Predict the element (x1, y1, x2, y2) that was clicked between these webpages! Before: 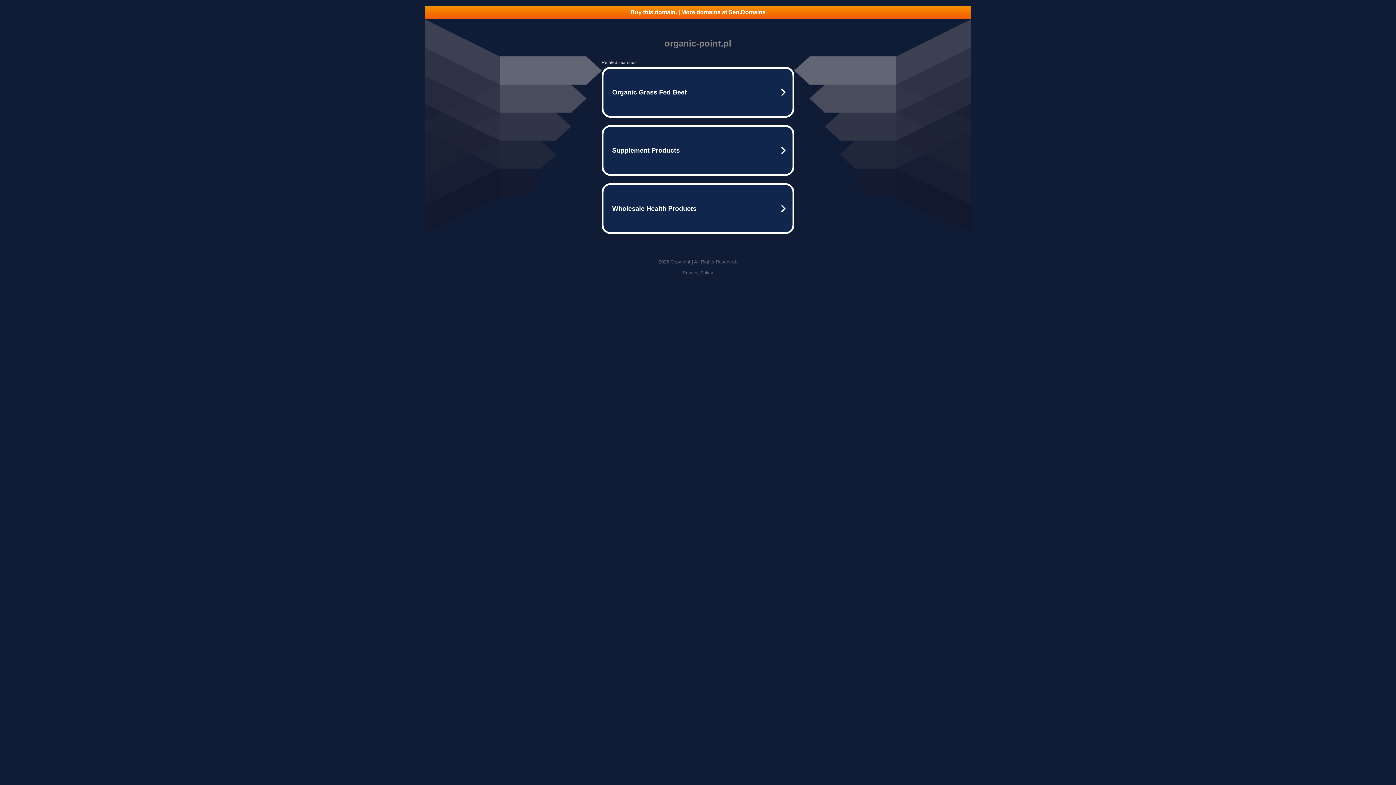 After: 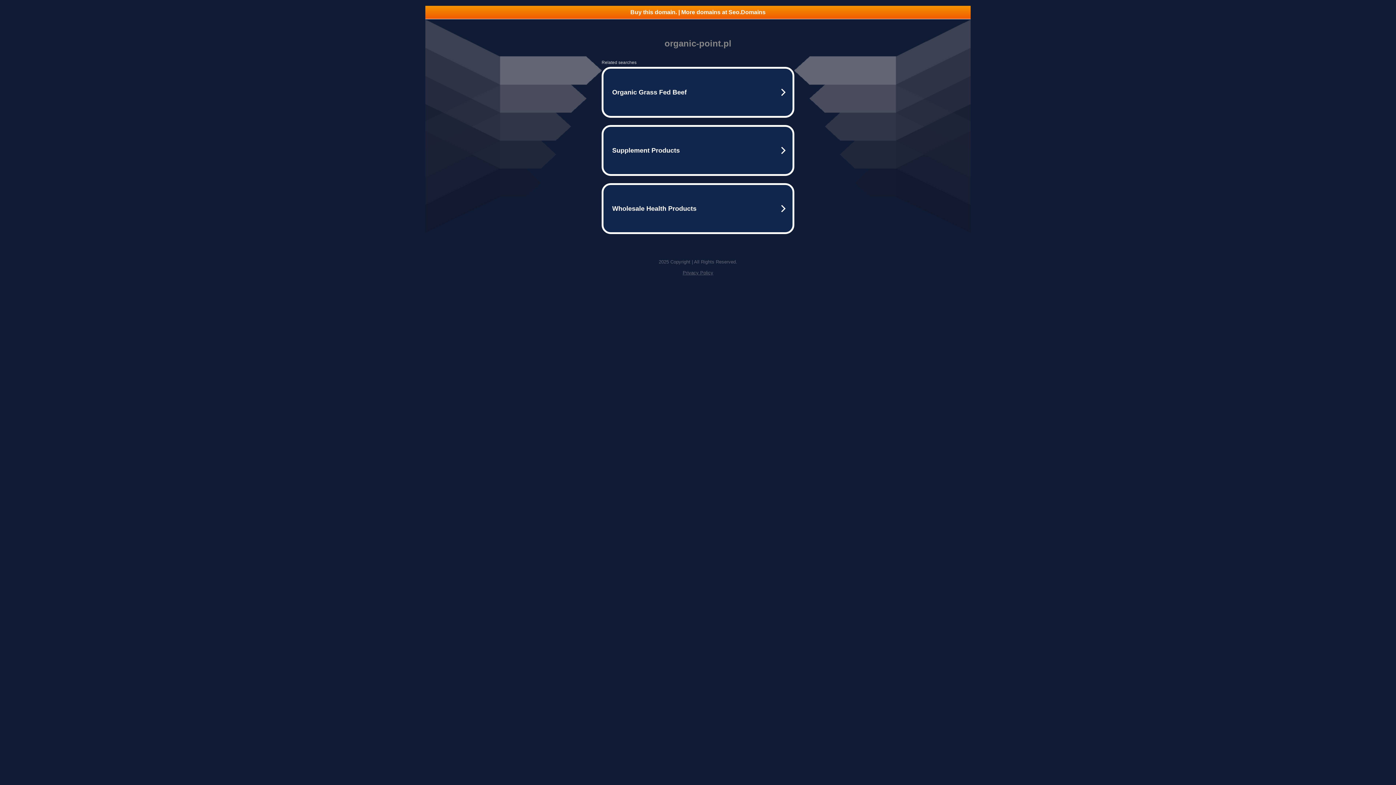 Action: bbox: (682, 270, 713, 275) label: Privacy Policy